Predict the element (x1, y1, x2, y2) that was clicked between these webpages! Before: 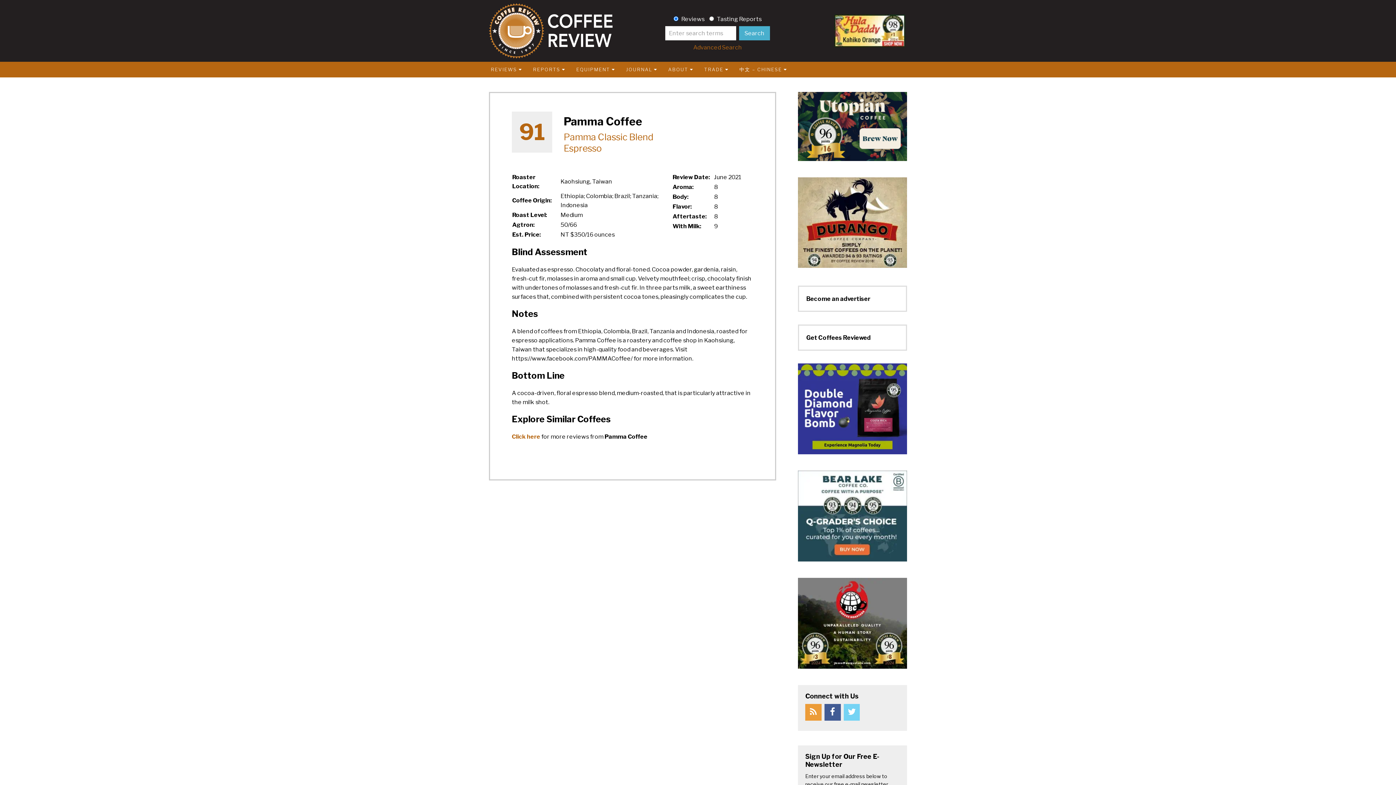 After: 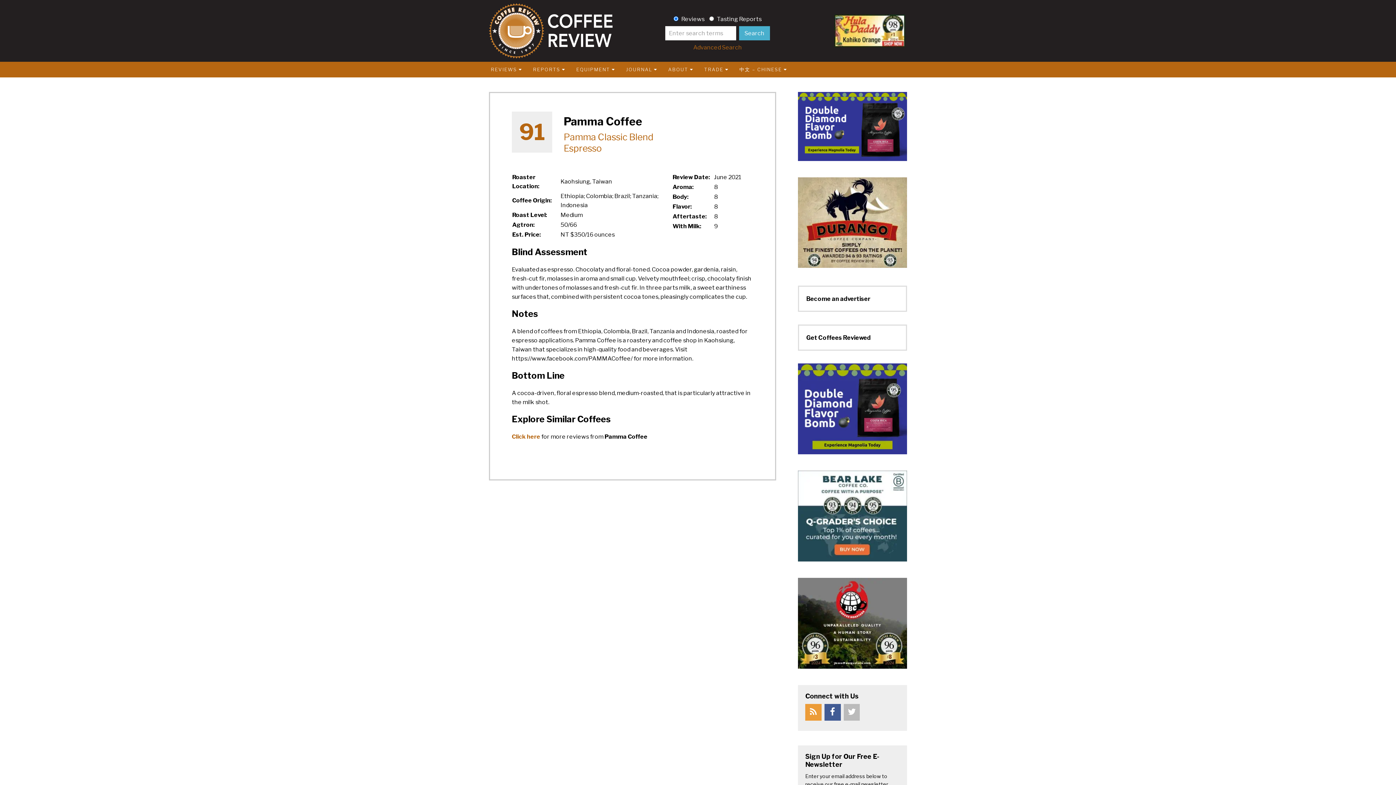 Action: label: Twitter bbox: (843, 704, 860, 720)